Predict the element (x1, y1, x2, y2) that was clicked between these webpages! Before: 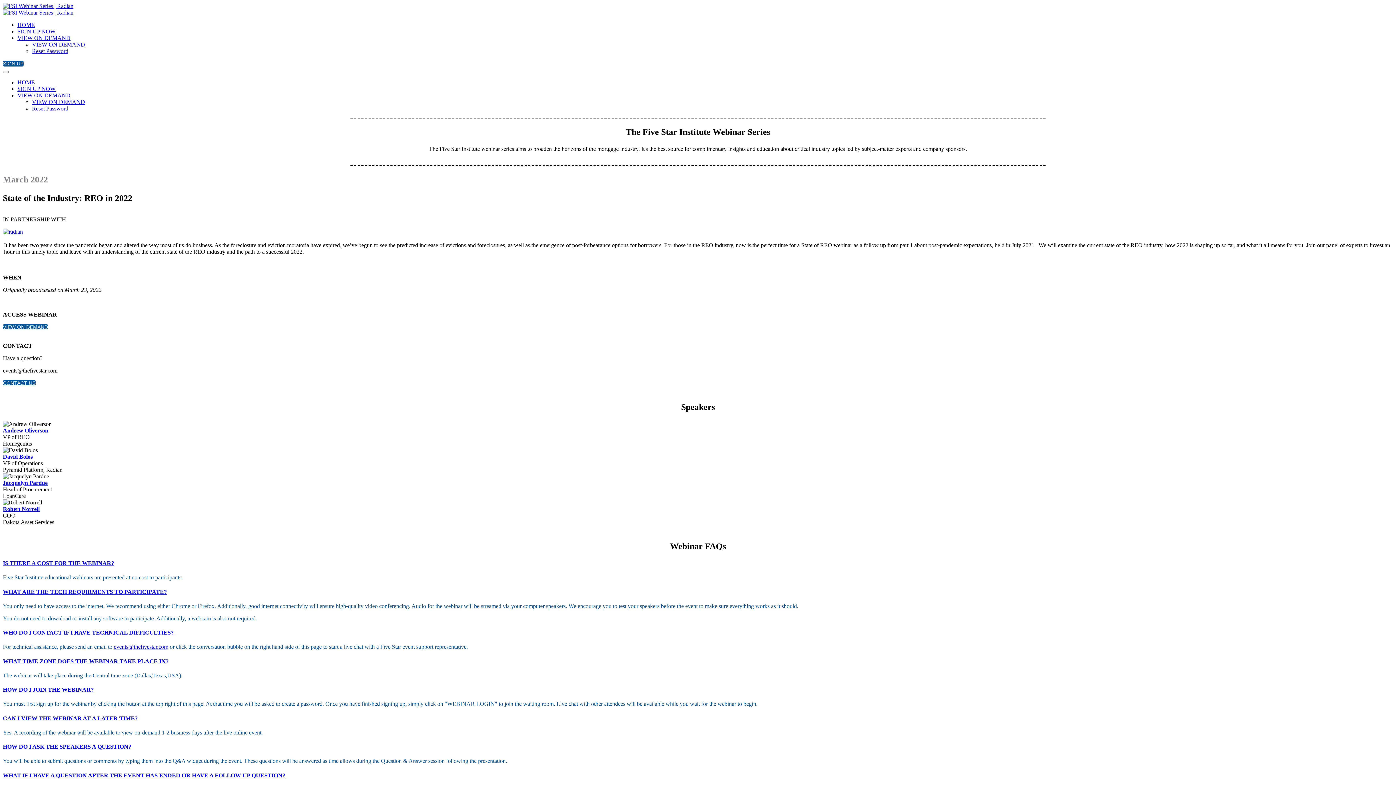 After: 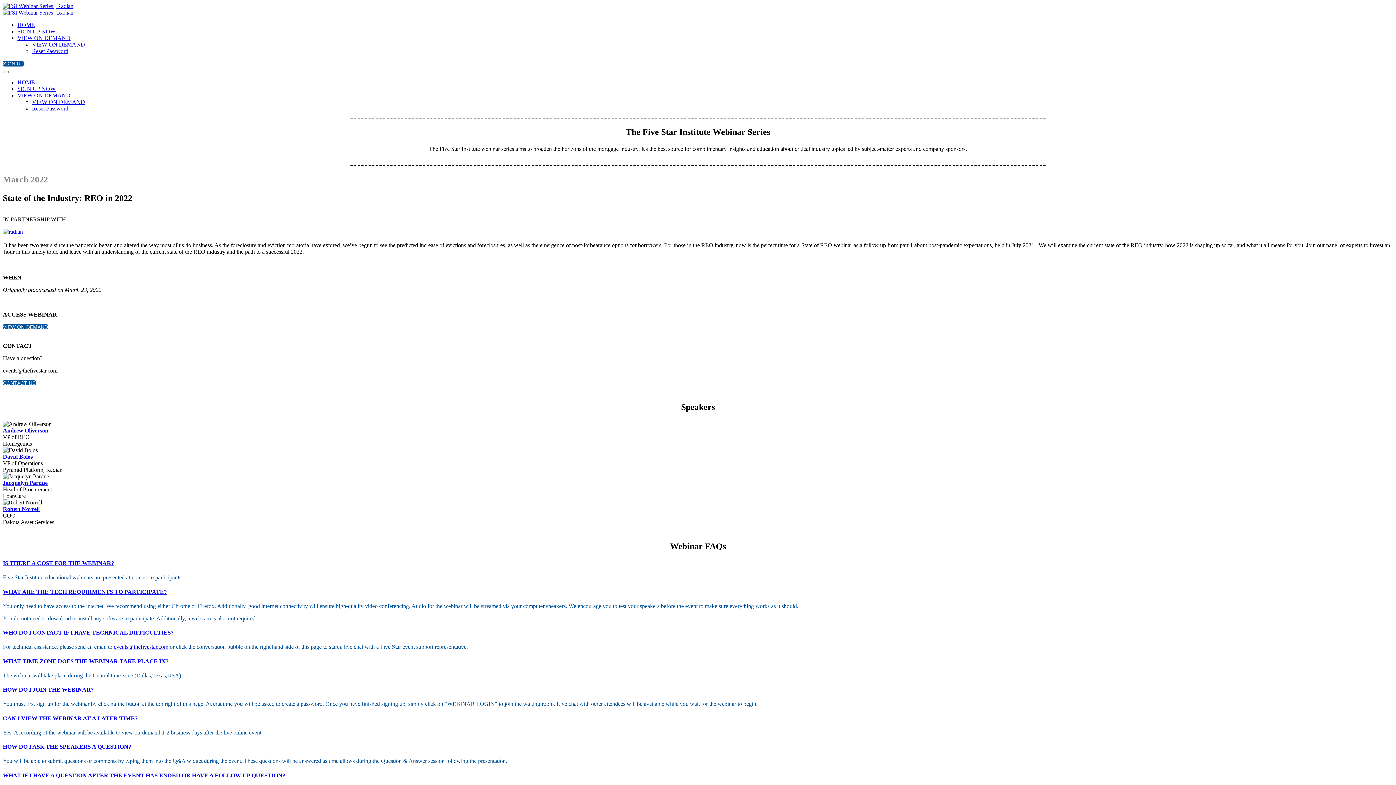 Action: label: events@thefivestar.com bbox: (113, 644, 168, 650)